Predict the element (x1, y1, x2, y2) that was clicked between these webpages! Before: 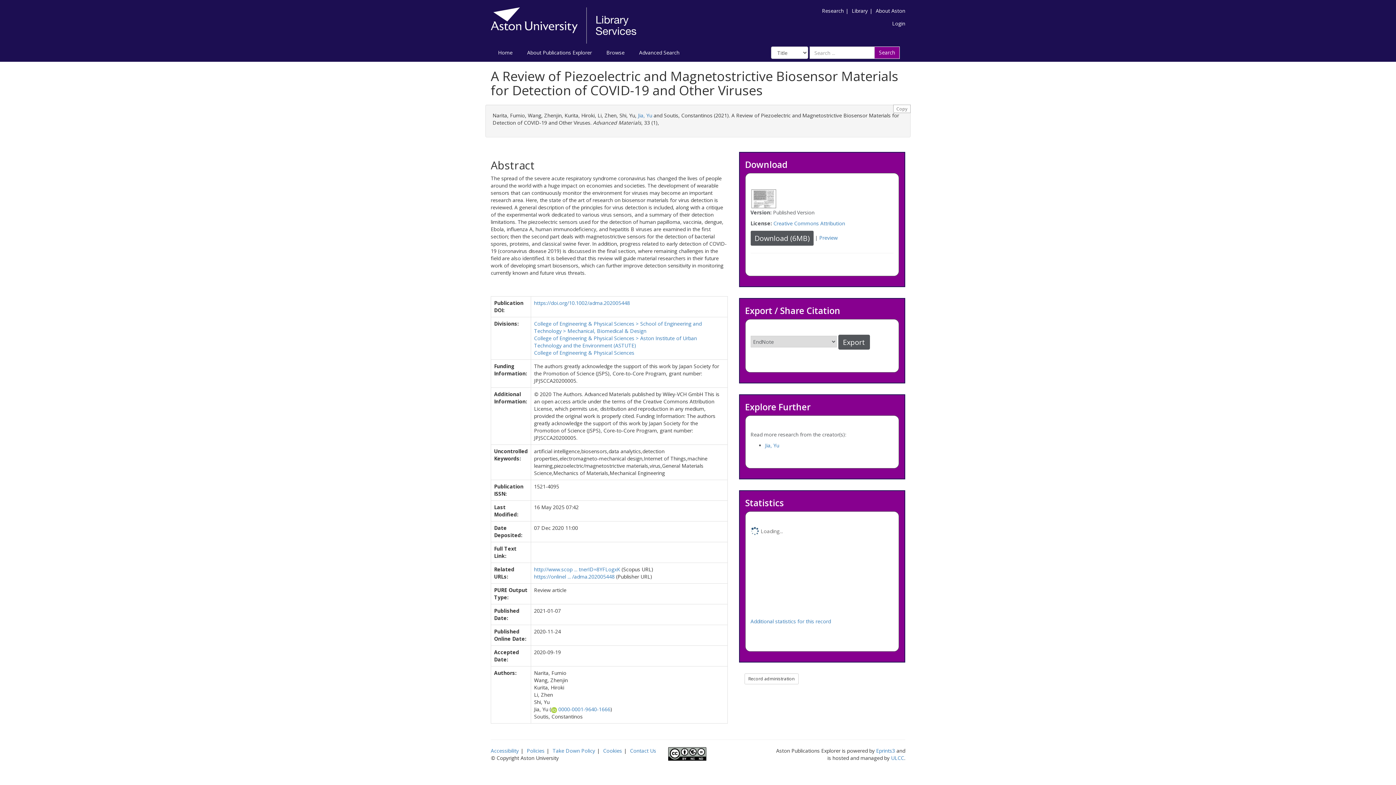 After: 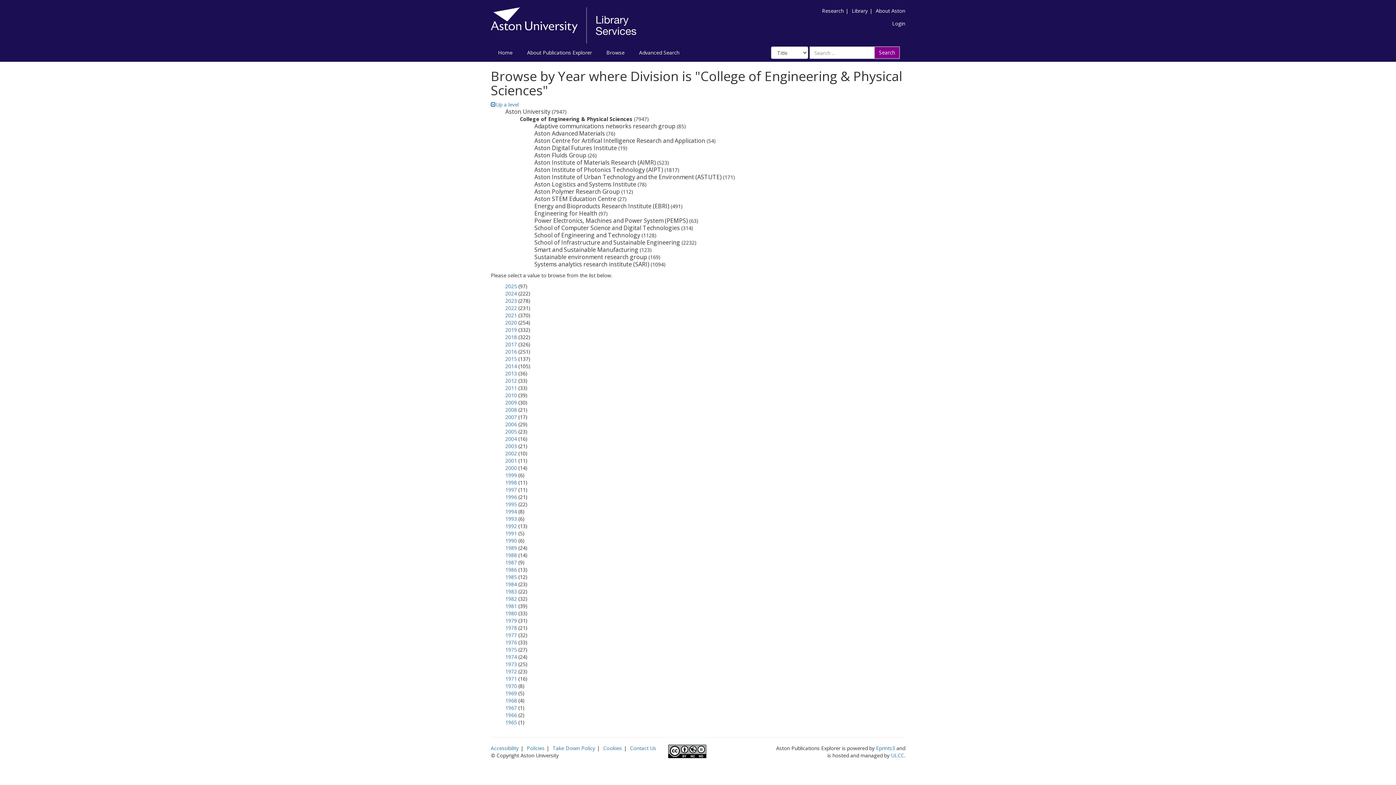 Action: label: College of Engineering & Physical Sciences bbox: (534, 349, 634, 356)